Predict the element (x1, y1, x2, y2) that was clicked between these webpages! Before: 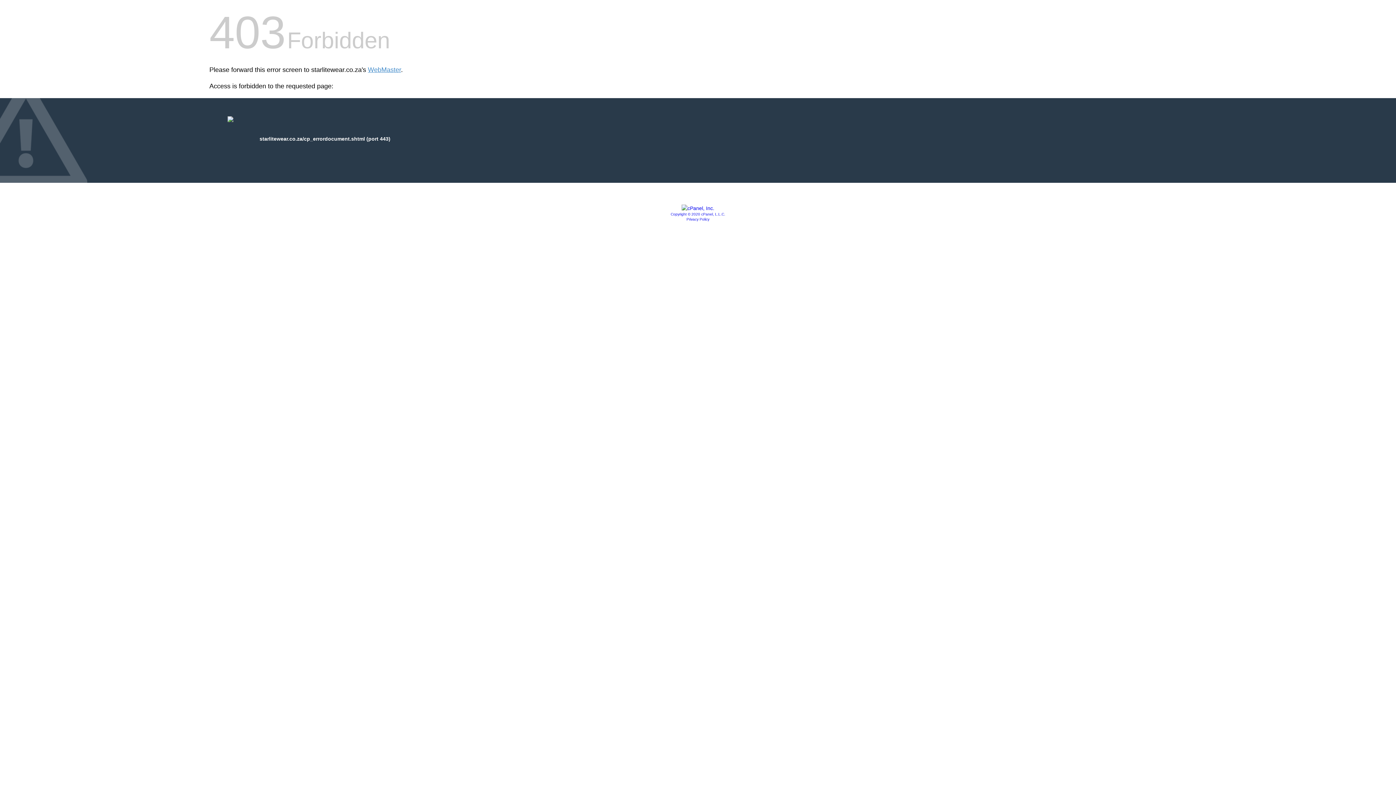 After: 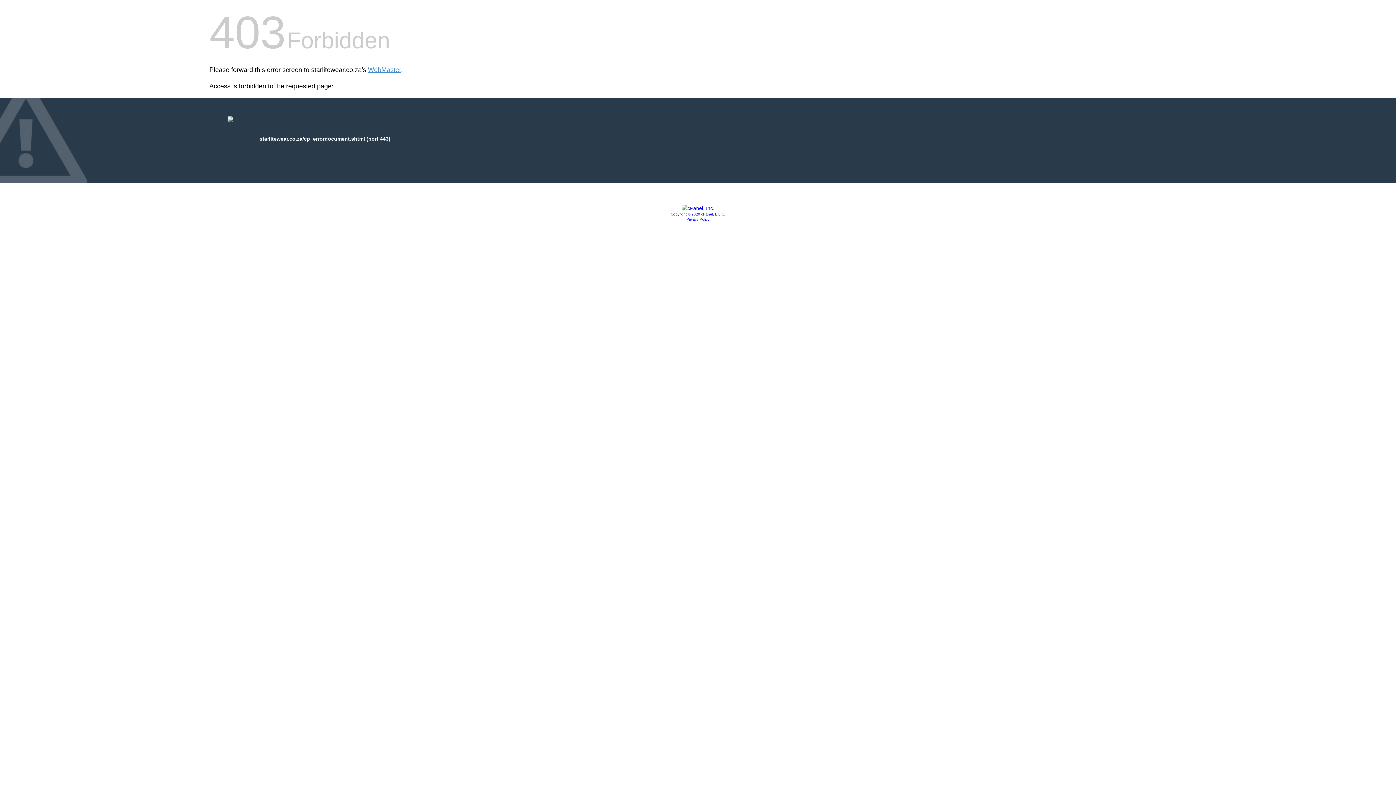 Action: bbox: (681, 205, 714, 211)